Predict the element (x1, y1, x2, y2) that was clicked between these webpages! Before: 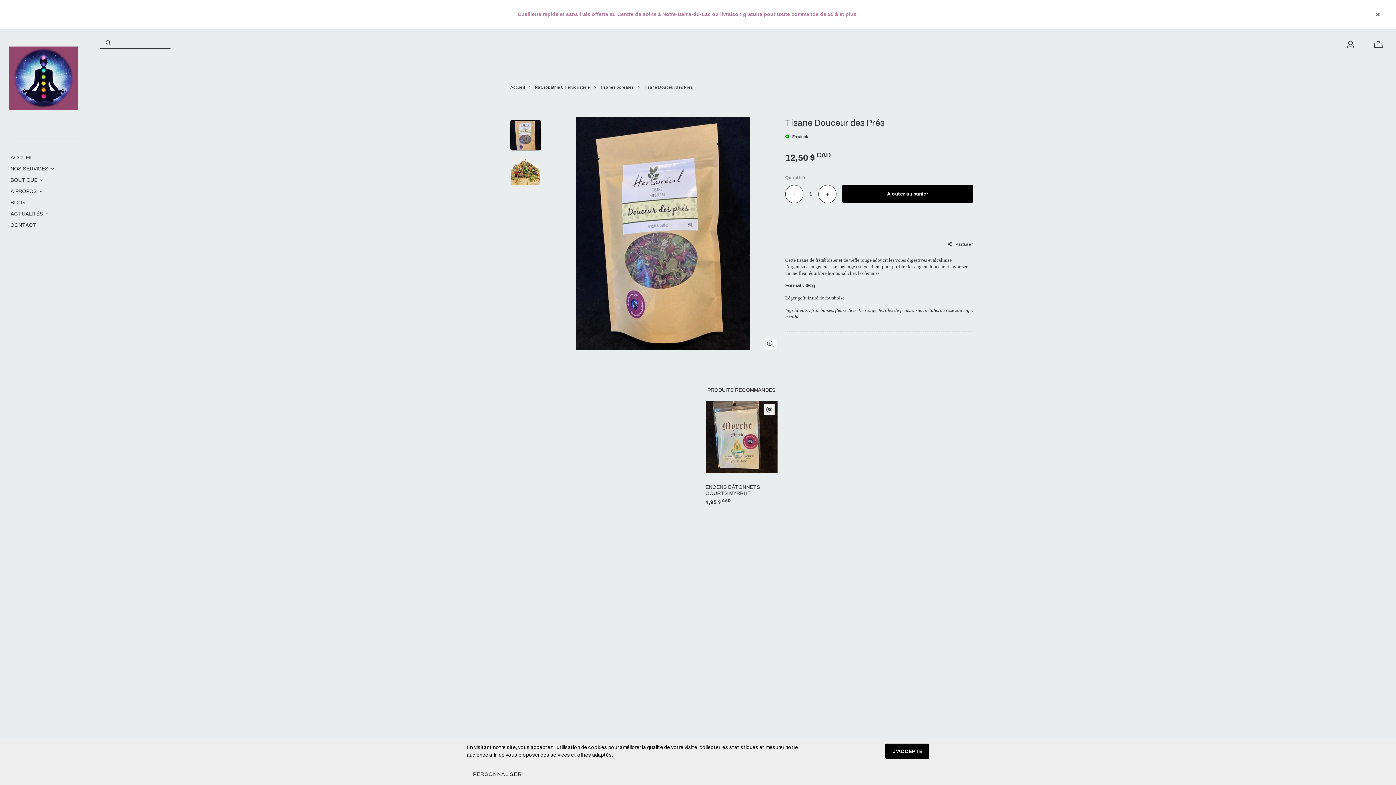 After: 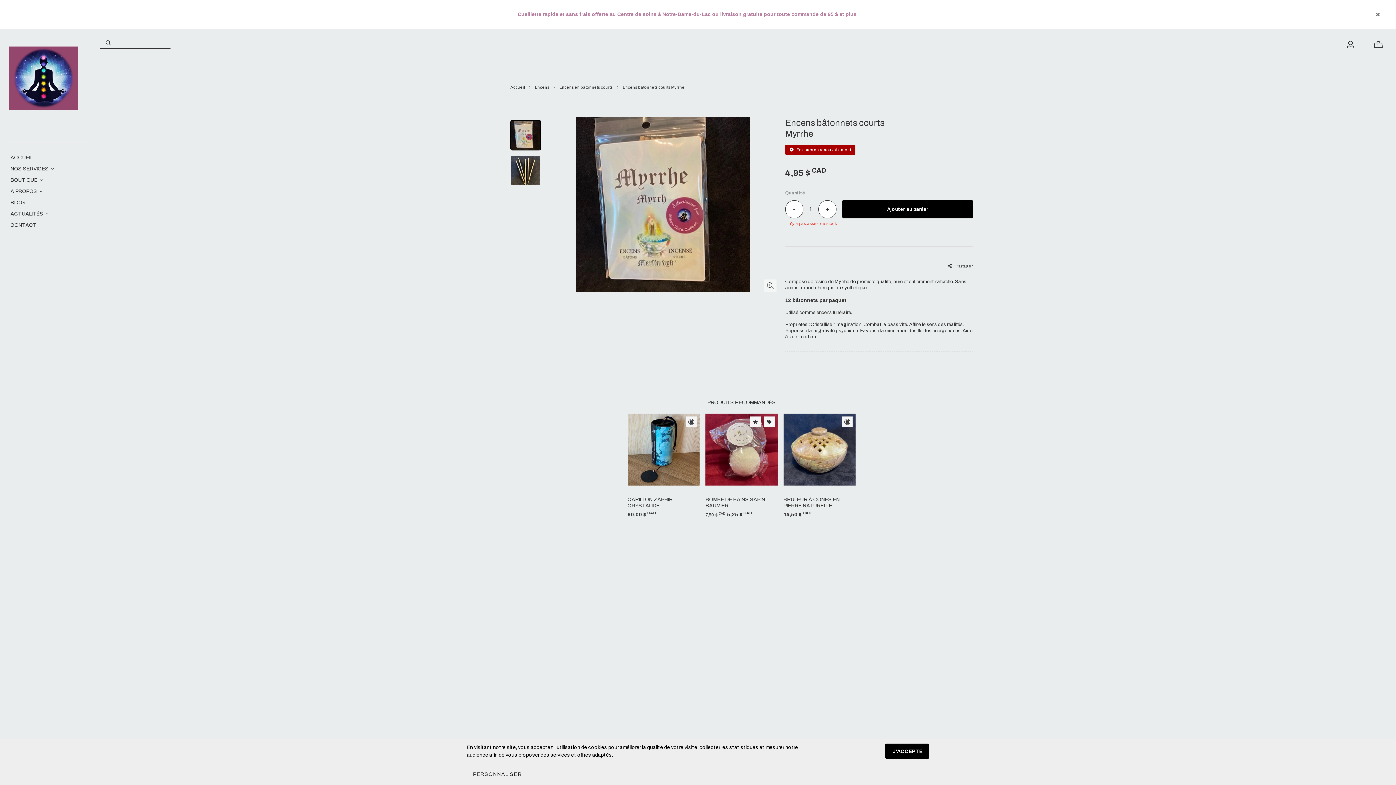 Action: label: ENCENS BÂTONNETS COURTS MYRRHE bbox: (705, 484, 760, 496)